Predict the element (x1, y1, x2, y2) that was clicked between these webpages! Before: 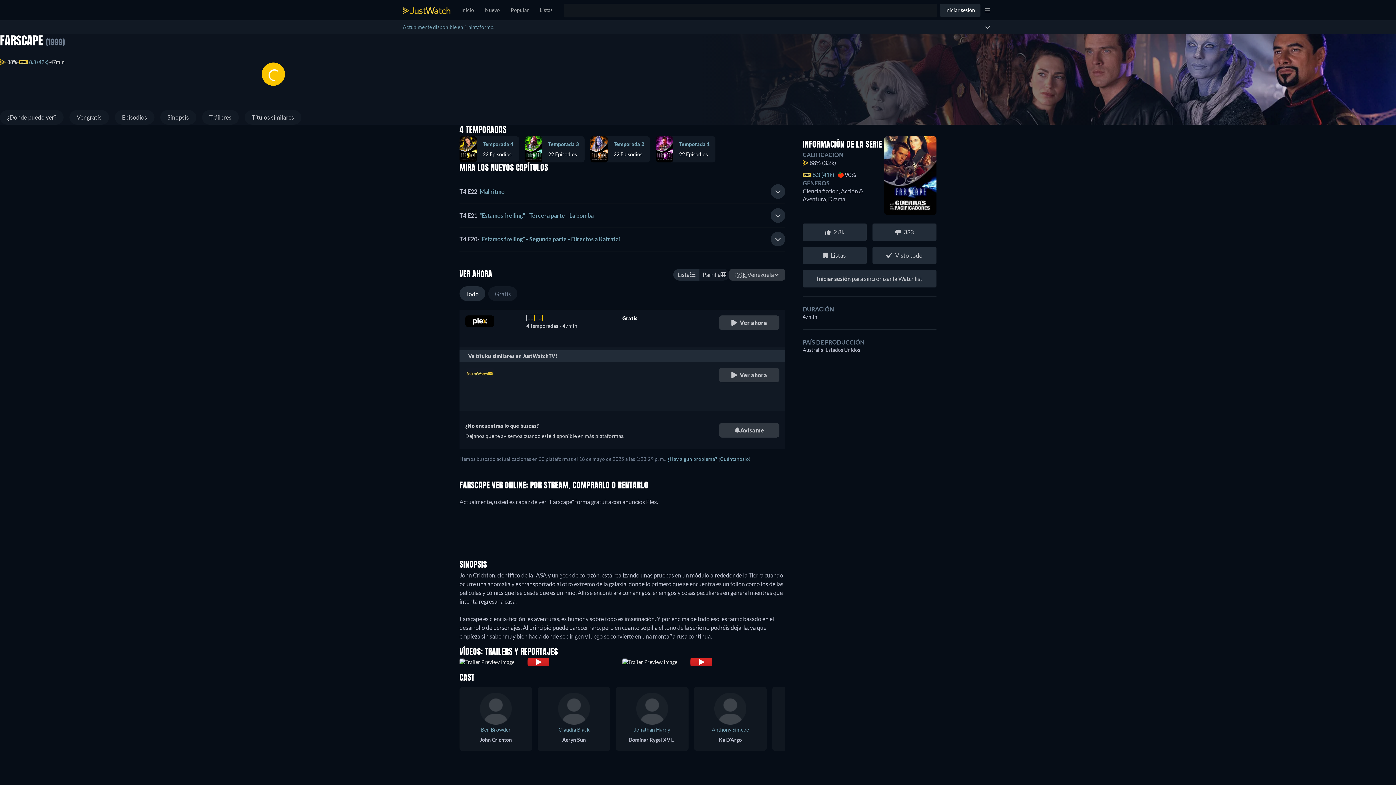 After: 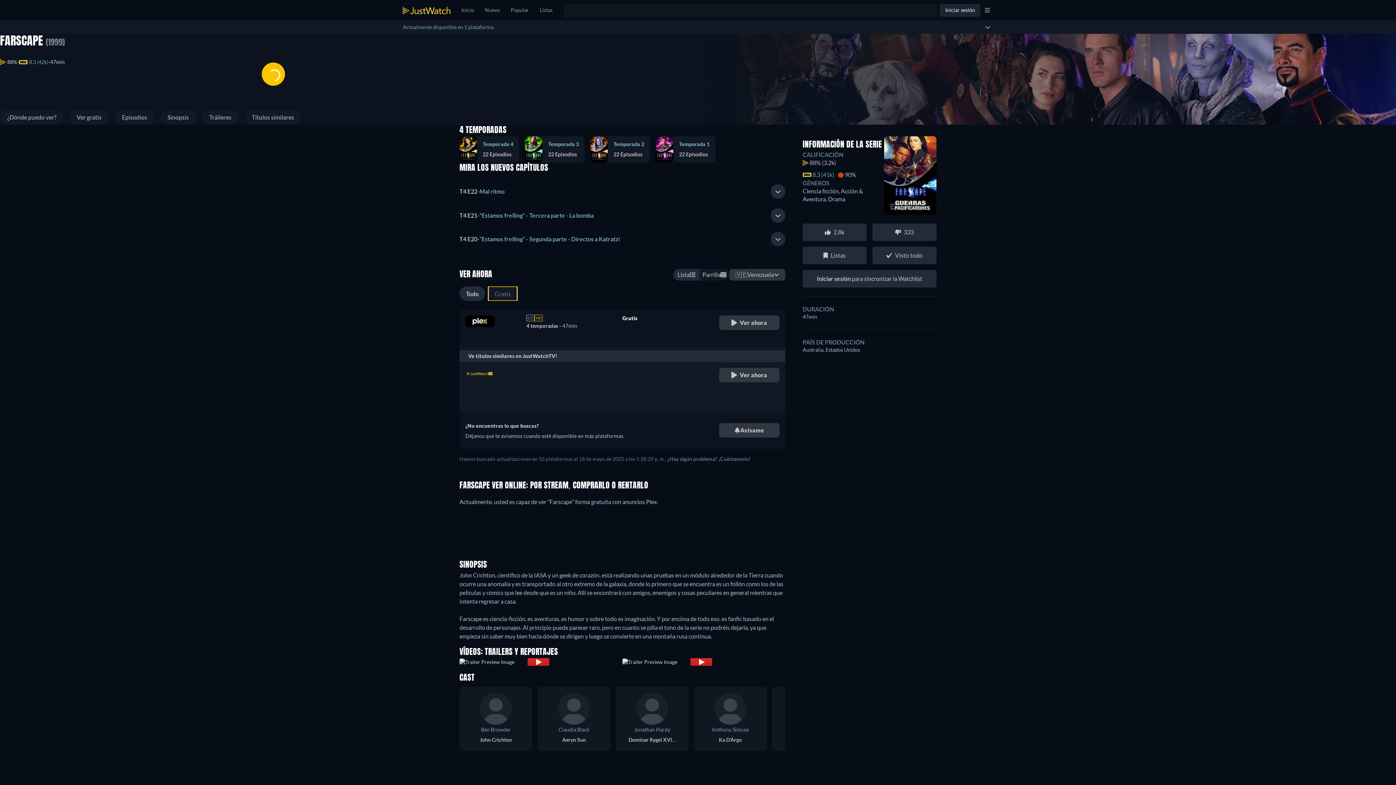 Action: label: Gratis bbox: (488, 286, 517, 300)